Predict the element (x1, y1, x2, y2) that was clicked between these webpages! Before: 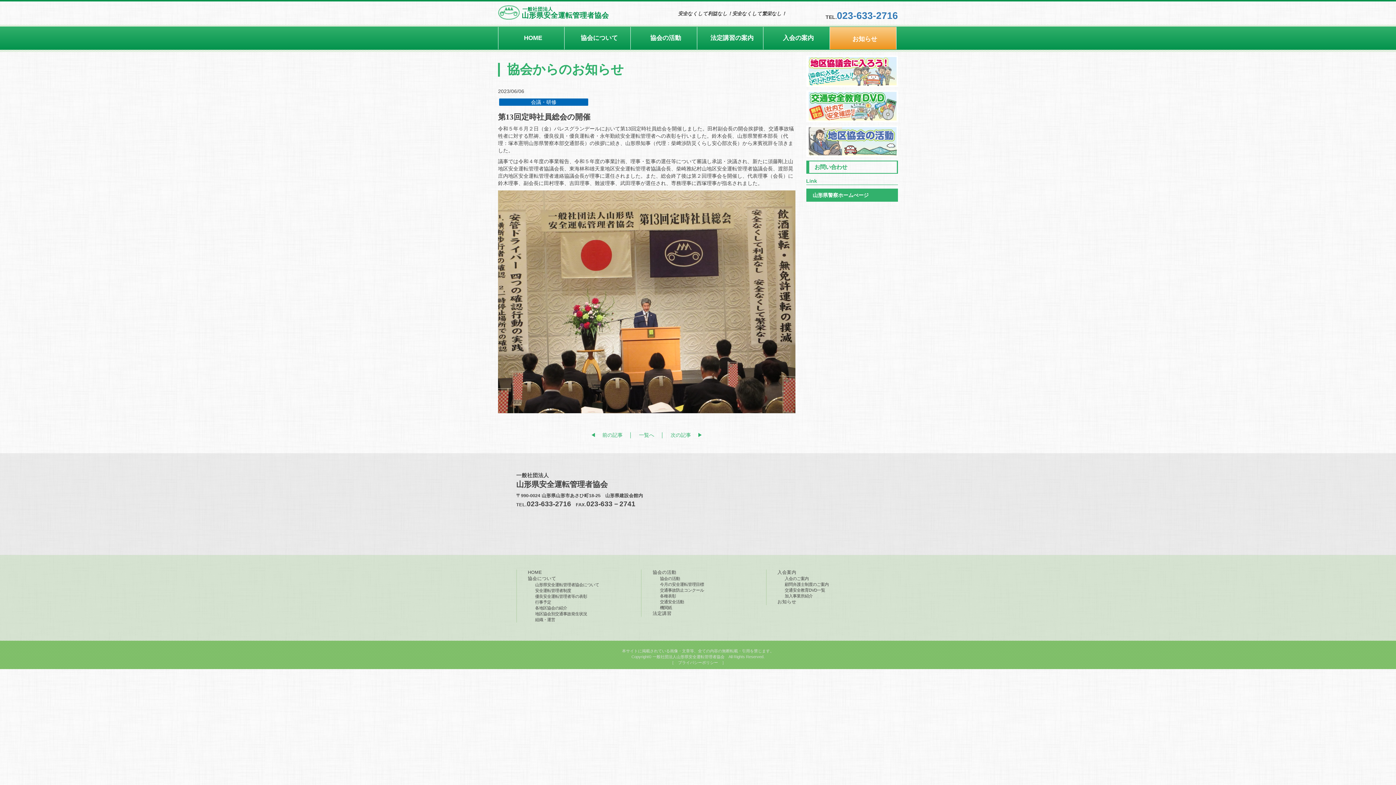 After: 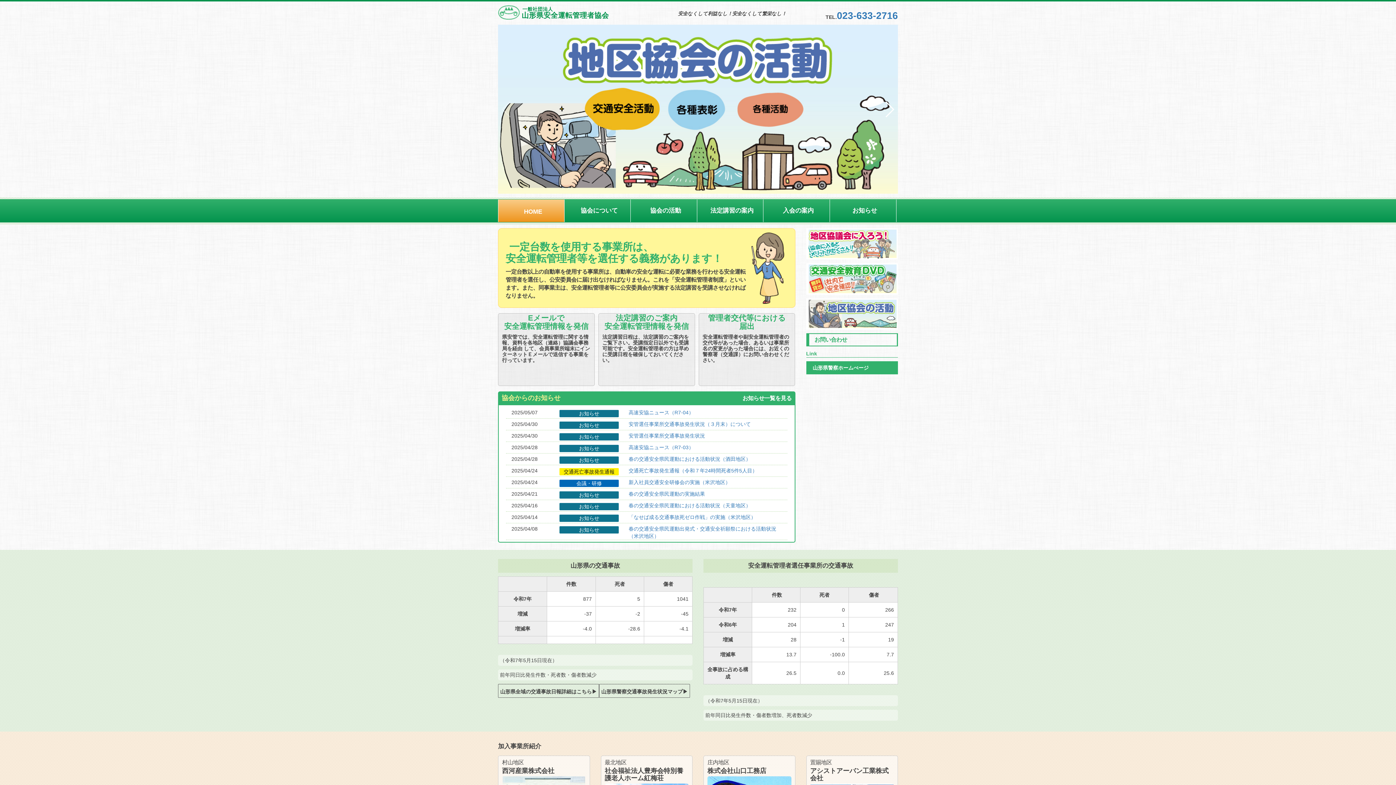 Action: label: HOME bbox: (524, 570, 542, 575)